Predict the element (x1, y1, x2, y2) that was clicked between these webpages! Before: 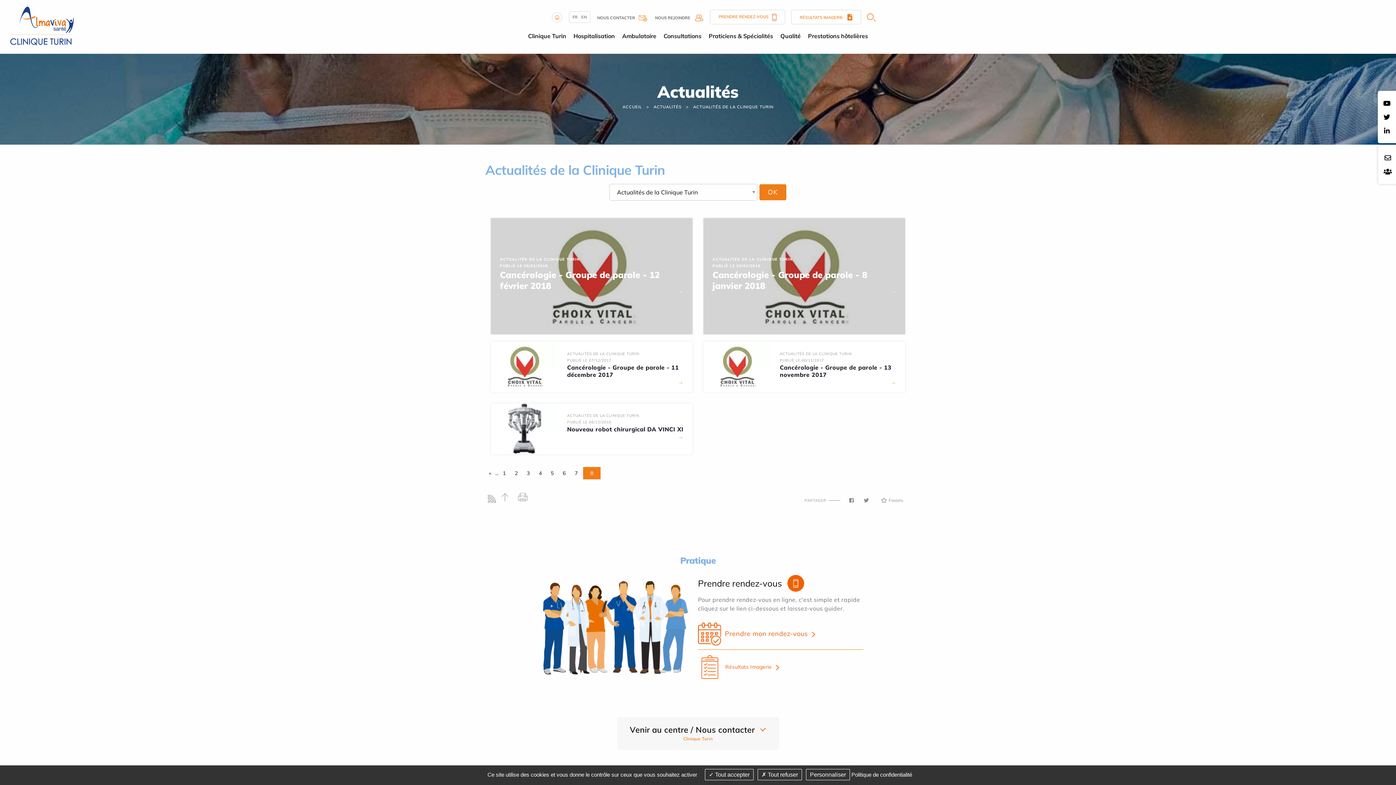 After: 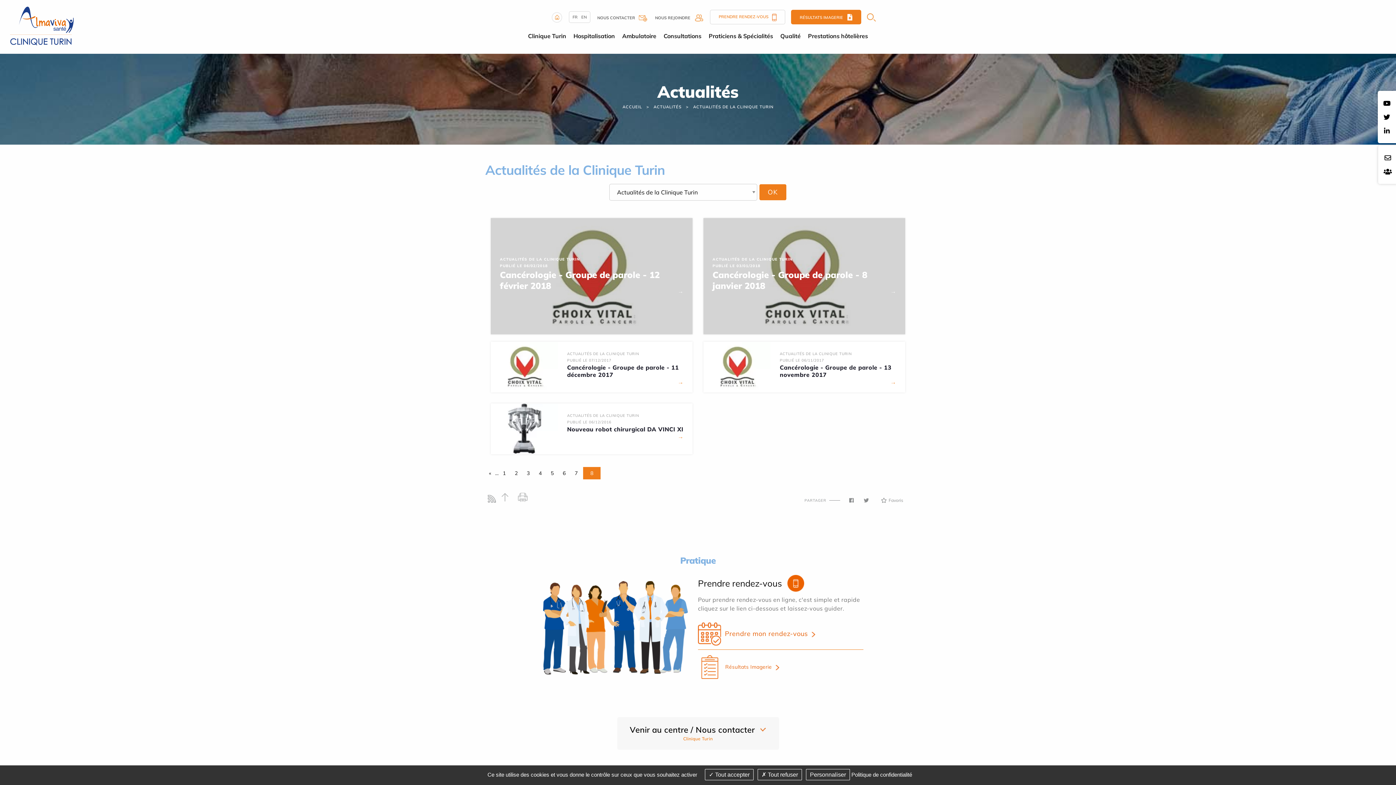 Action: label: RÉSULTATS IMAGERIE     bbox: (798, 10, 853, 23)